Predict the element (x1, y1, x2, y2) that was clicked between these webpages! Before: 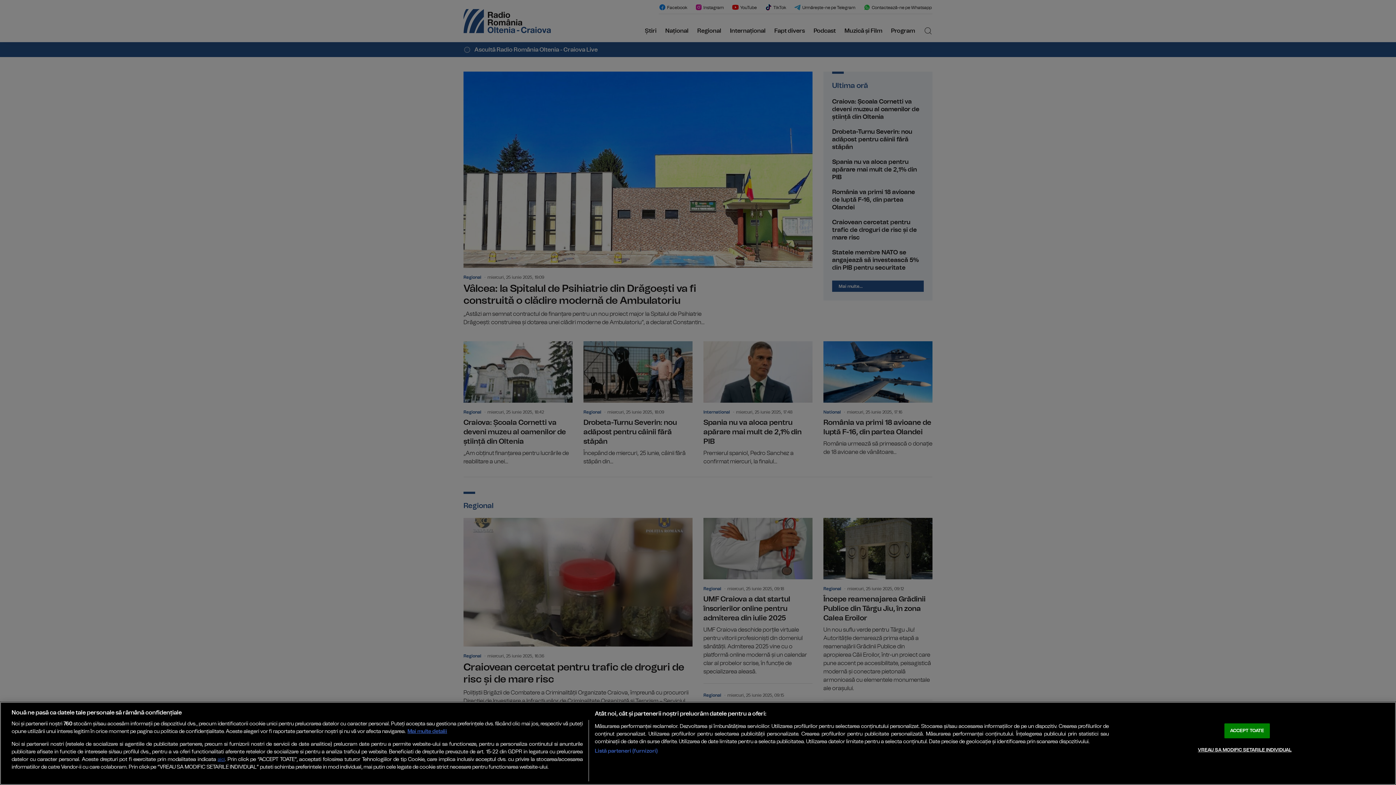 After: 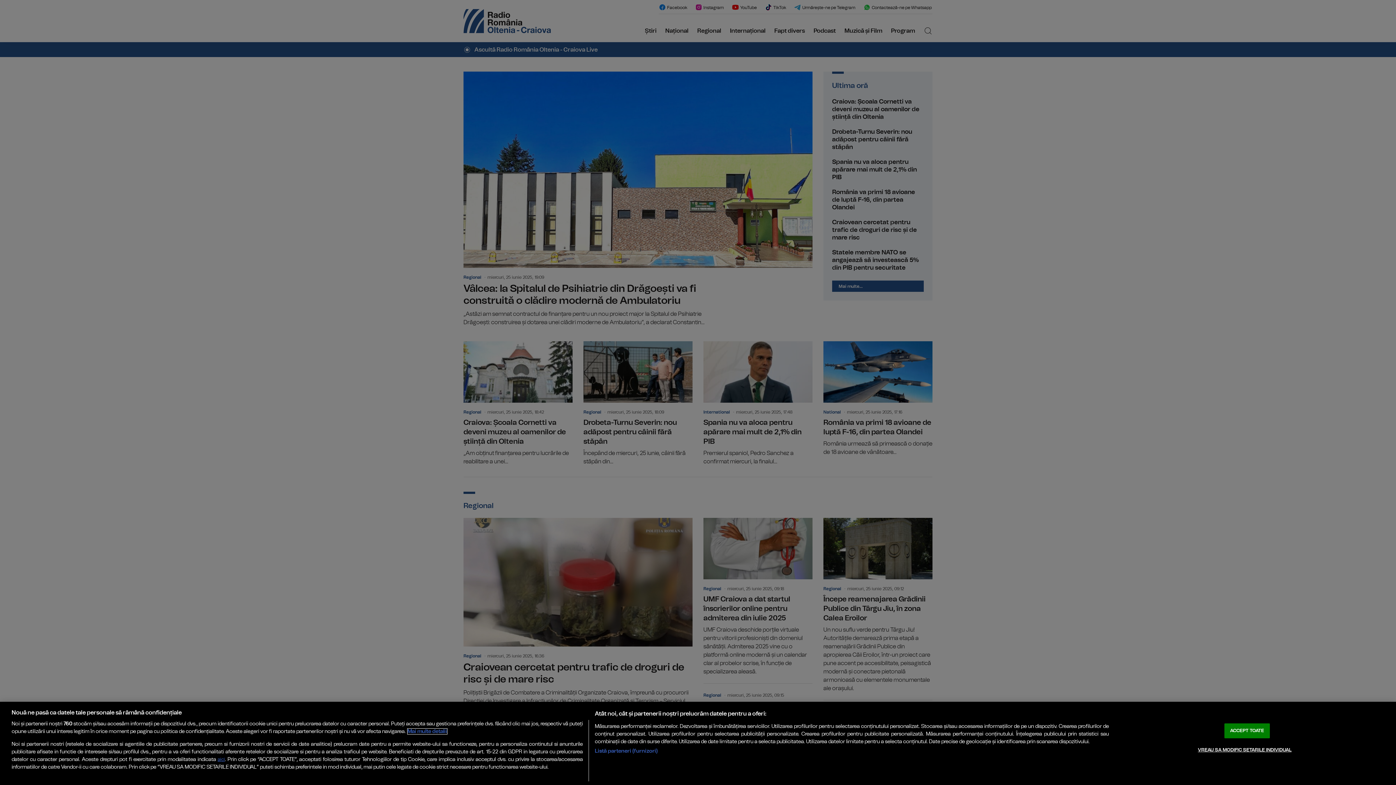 Action: bbox: (407, 729, 447, 734) label: Mai multe informații despre confidențialitatea datelor dvs., se deschide într-o fereastră nouă